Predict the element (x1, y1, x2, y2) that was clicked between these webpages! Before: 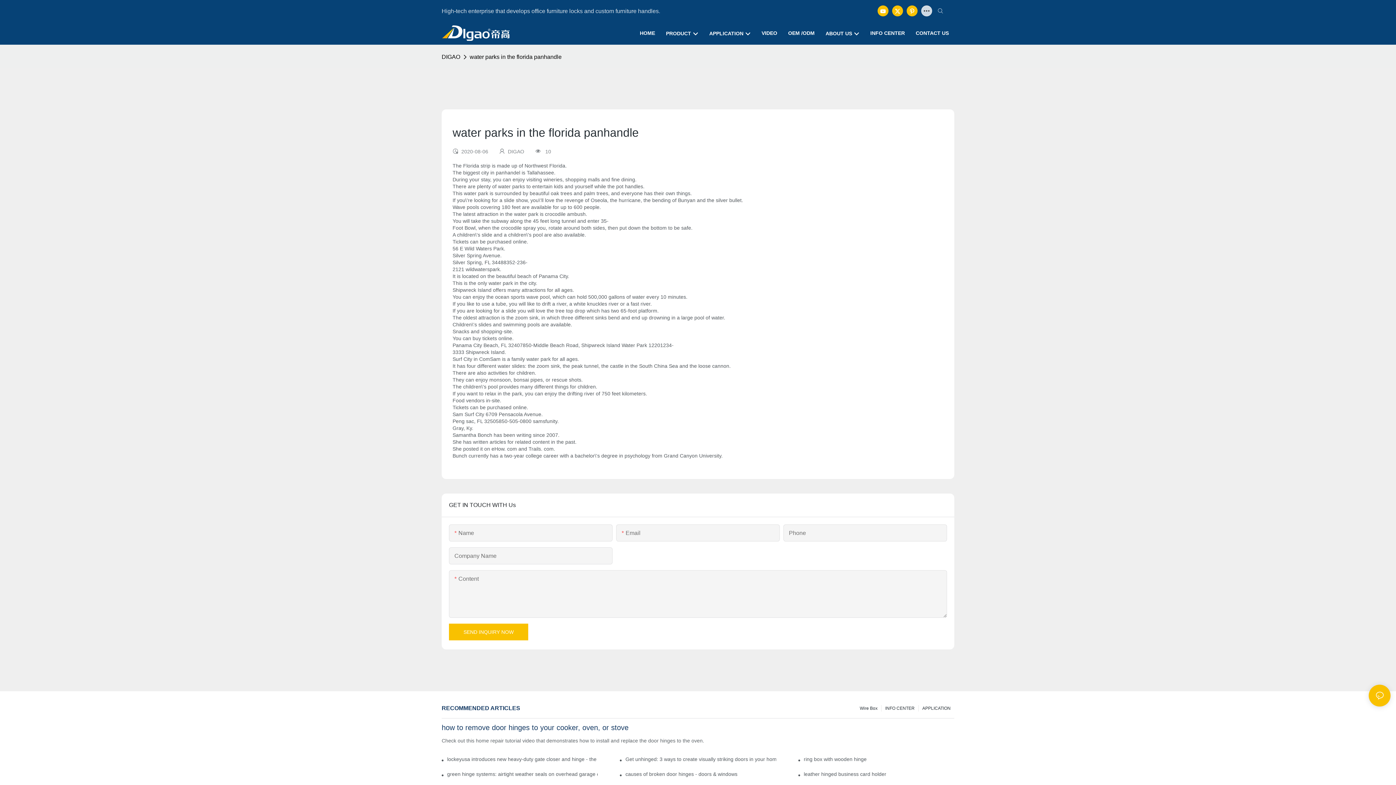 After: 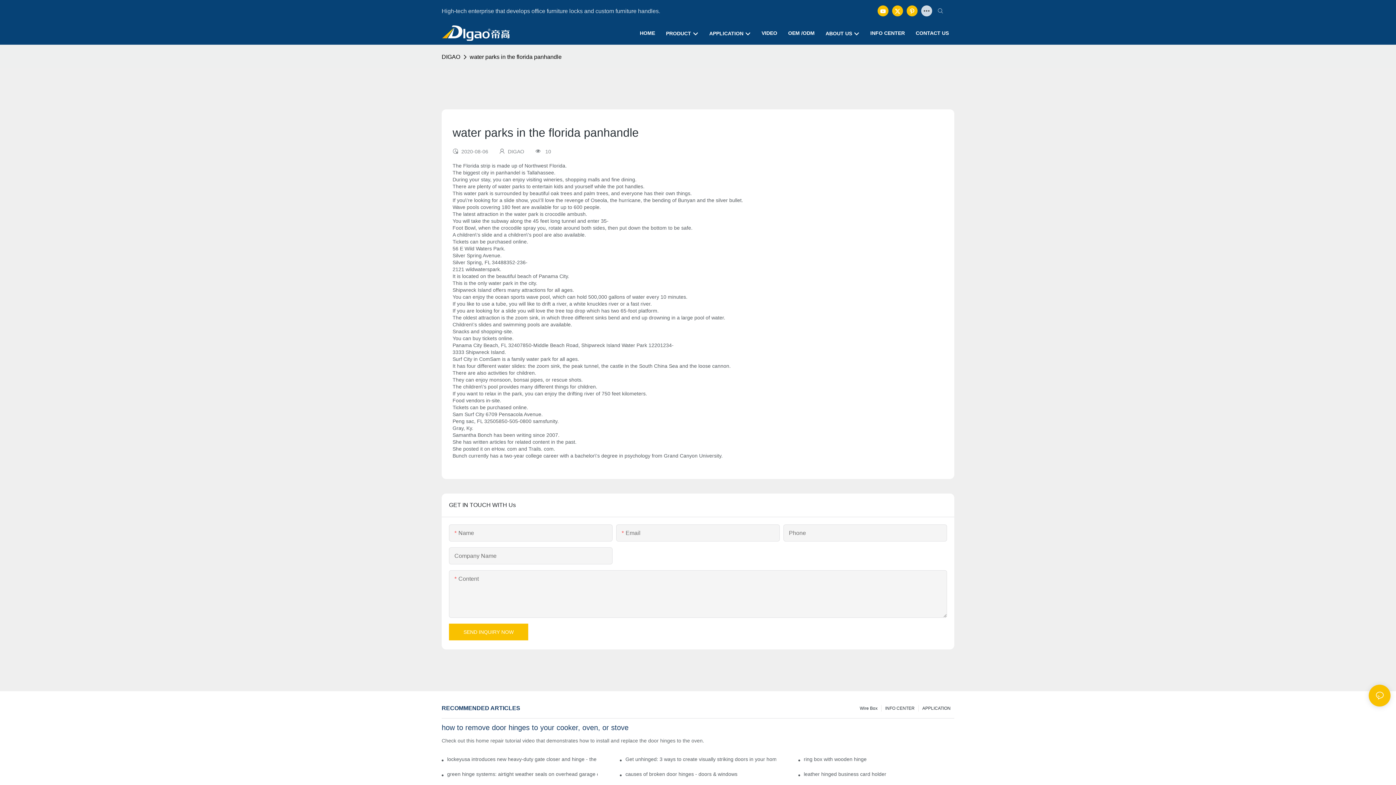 Action: bbox: (905, 3, 919, 18)